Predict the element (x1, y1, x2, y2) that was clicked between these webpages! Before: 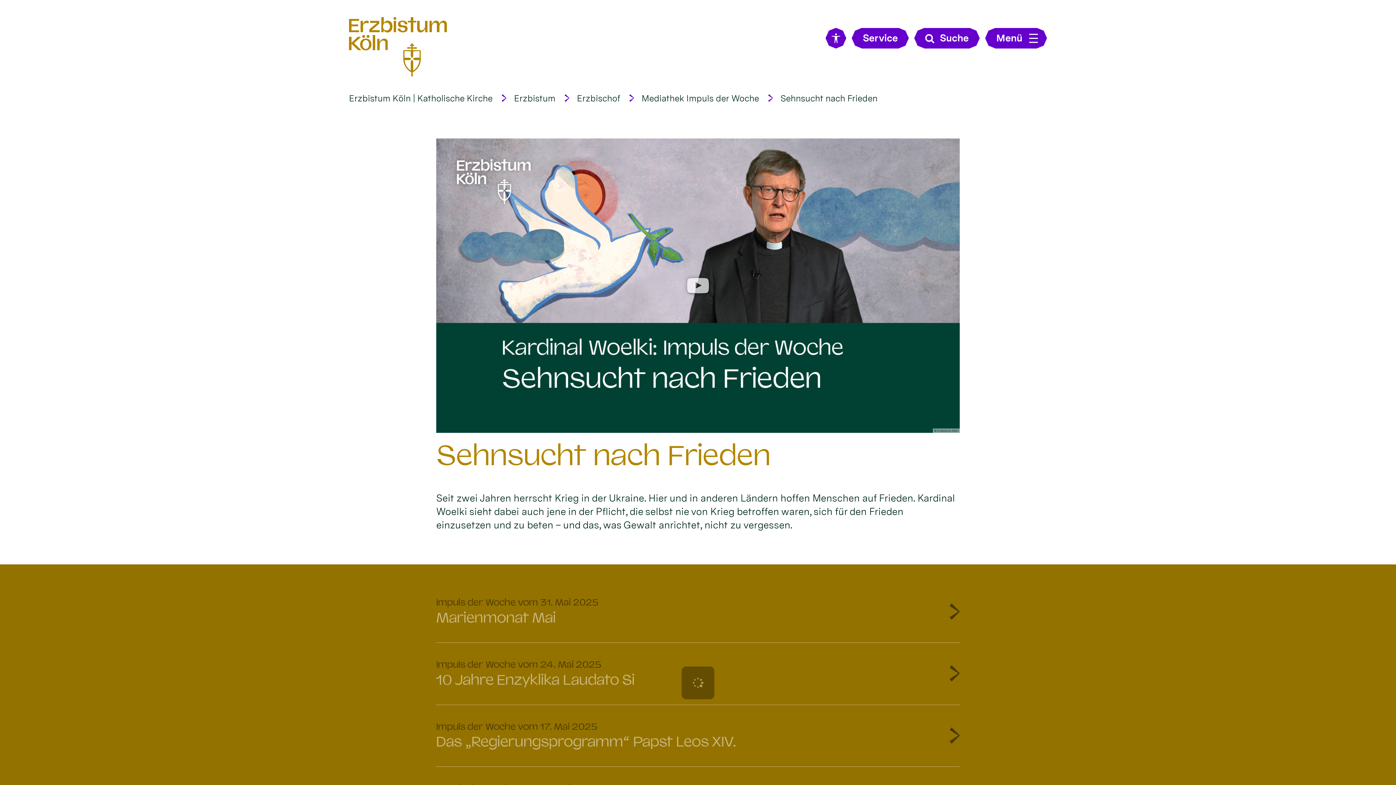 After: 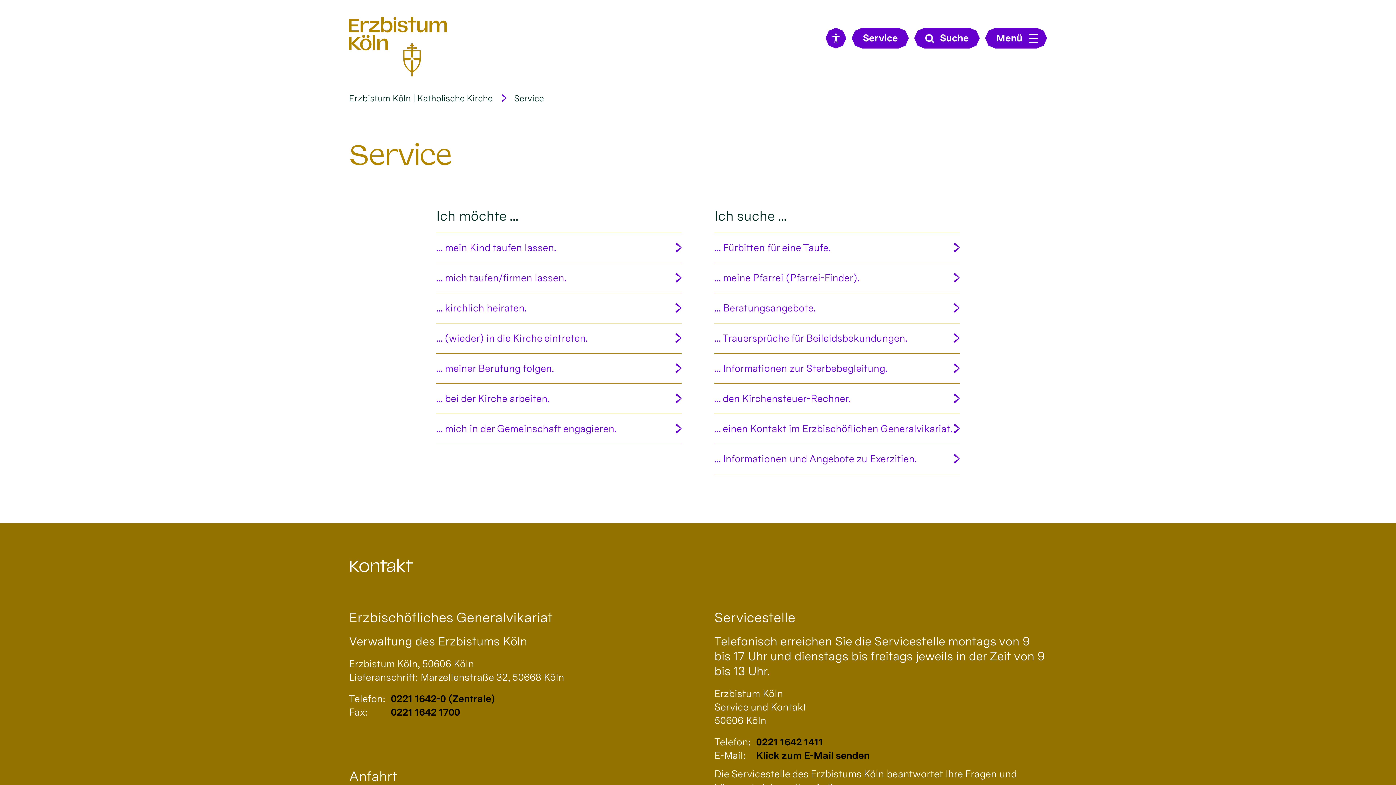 Action: label: Service bbox: (851, 27, 909, 48)